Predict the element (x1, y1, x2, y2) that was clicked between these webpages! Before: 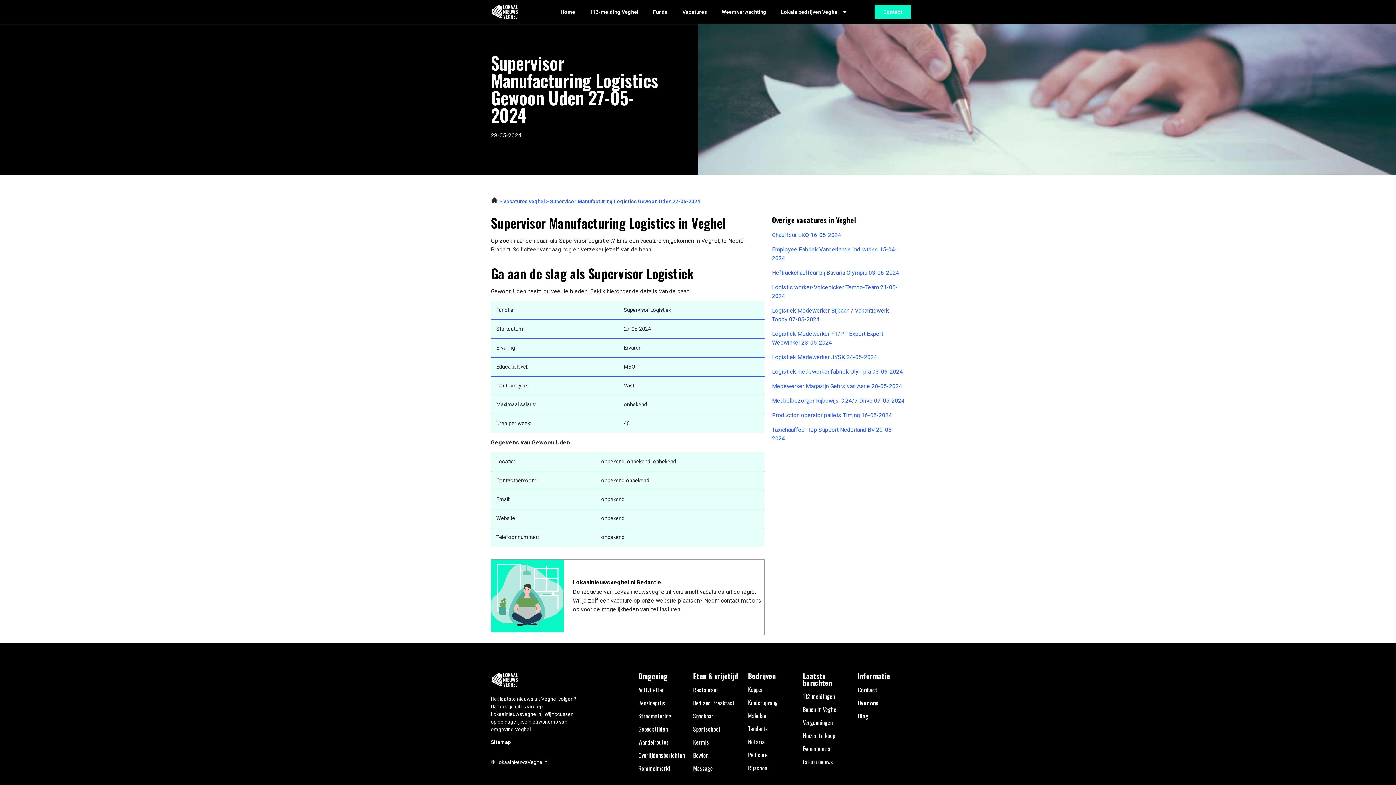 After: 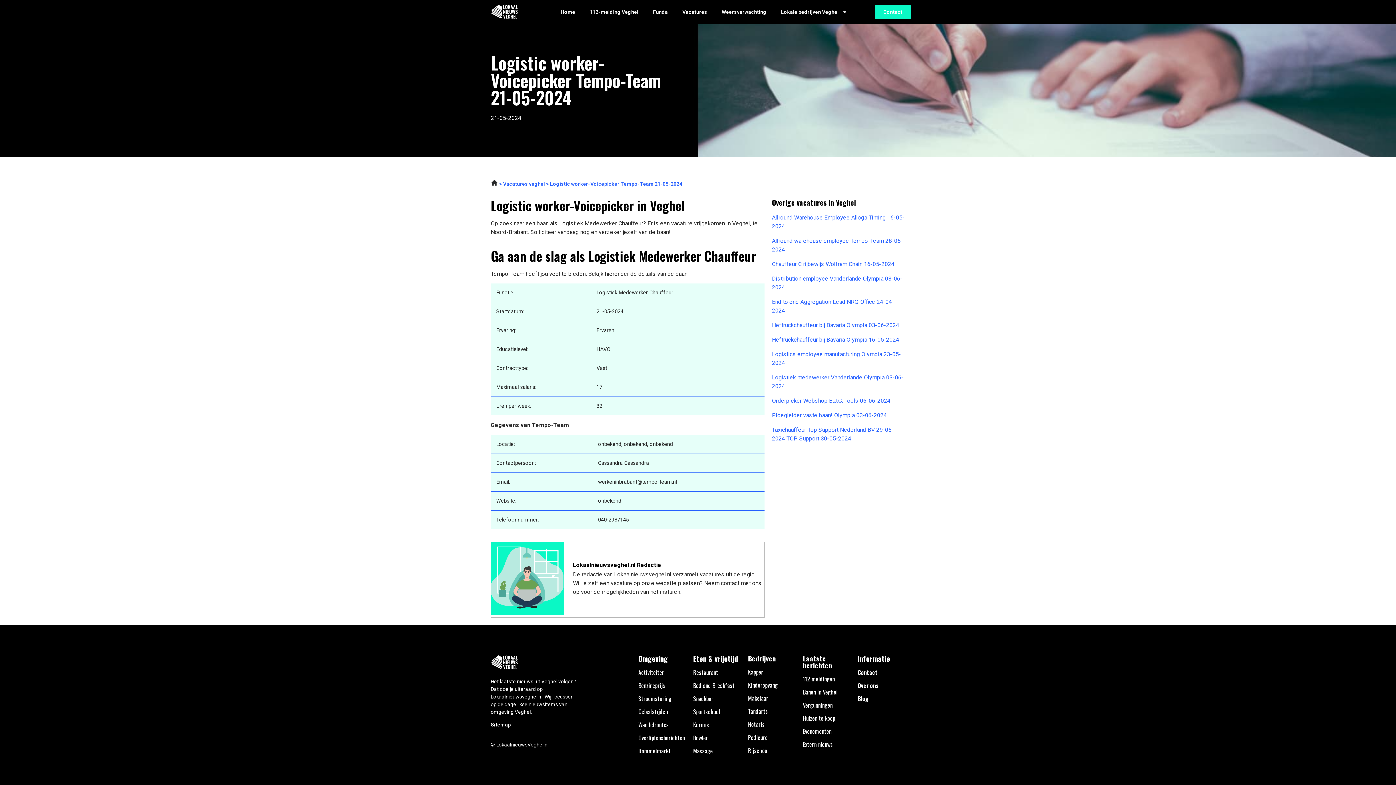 Action: bbox: (772, 283, 905, 300) label: Logistic worker-Voicepicker Tempo-Team 21-05-2024